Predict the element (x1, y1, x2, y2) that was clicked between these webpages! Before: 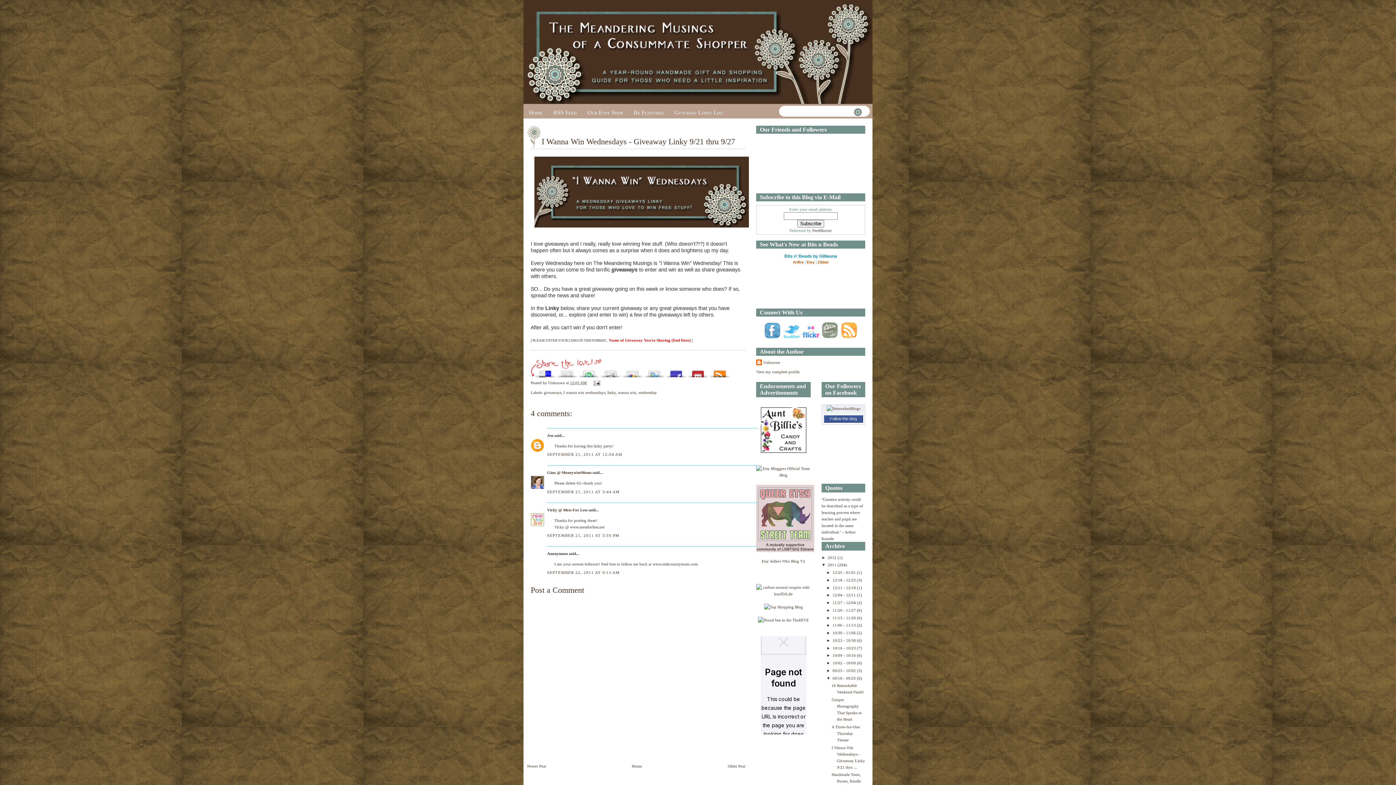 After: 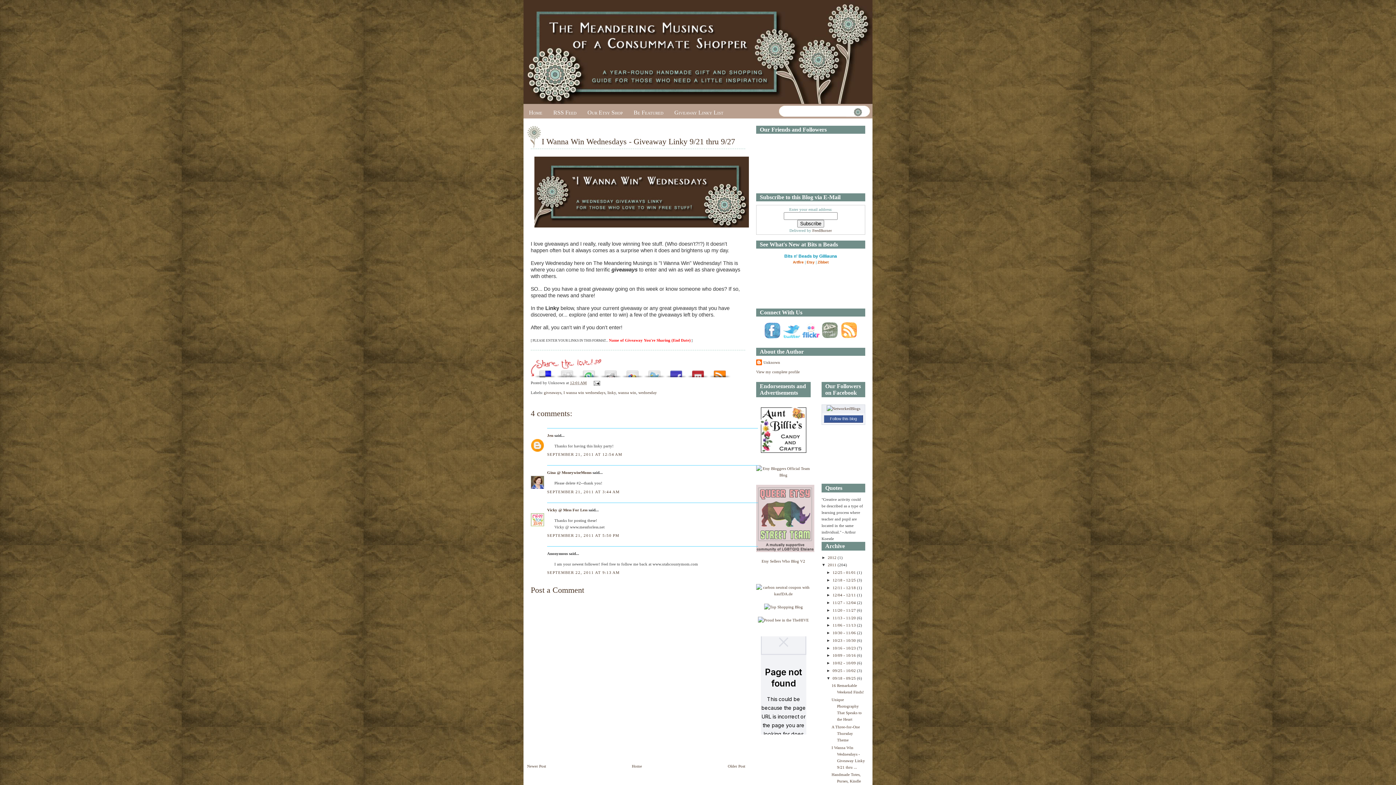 Action: bbox: (763, 336, 781, 340)